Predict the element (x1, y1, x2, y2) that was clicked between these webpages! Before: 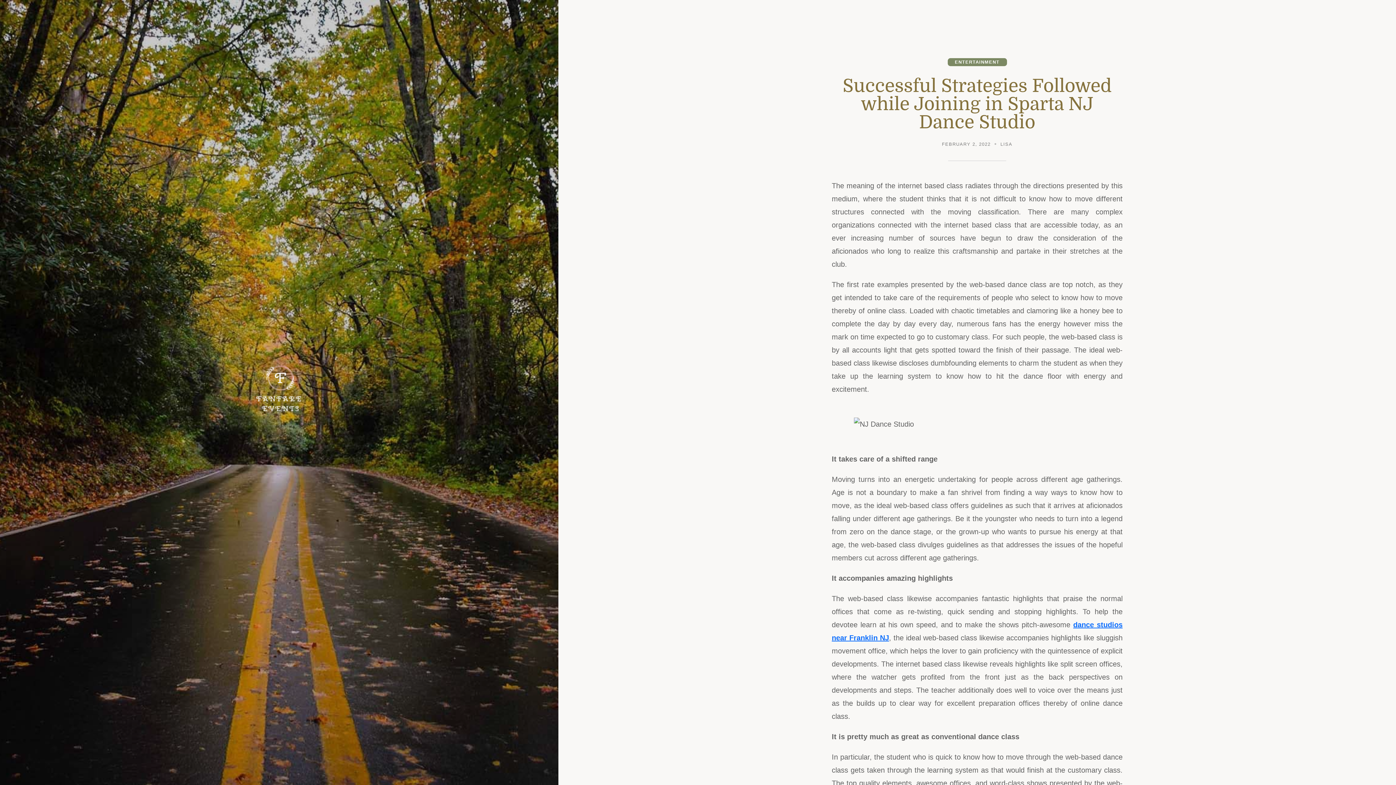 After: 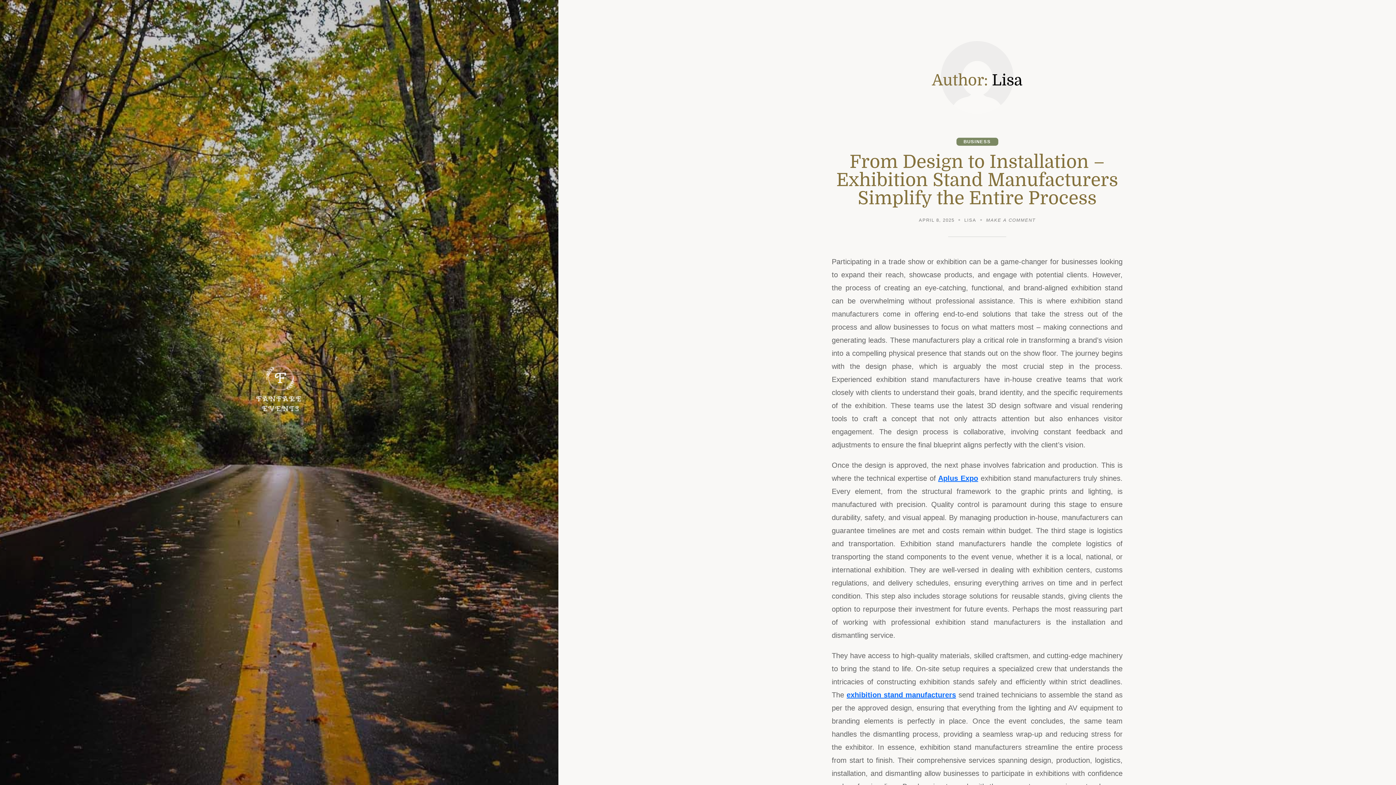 Action: bbox: (1000, 141, 1012, 148) label: LISA